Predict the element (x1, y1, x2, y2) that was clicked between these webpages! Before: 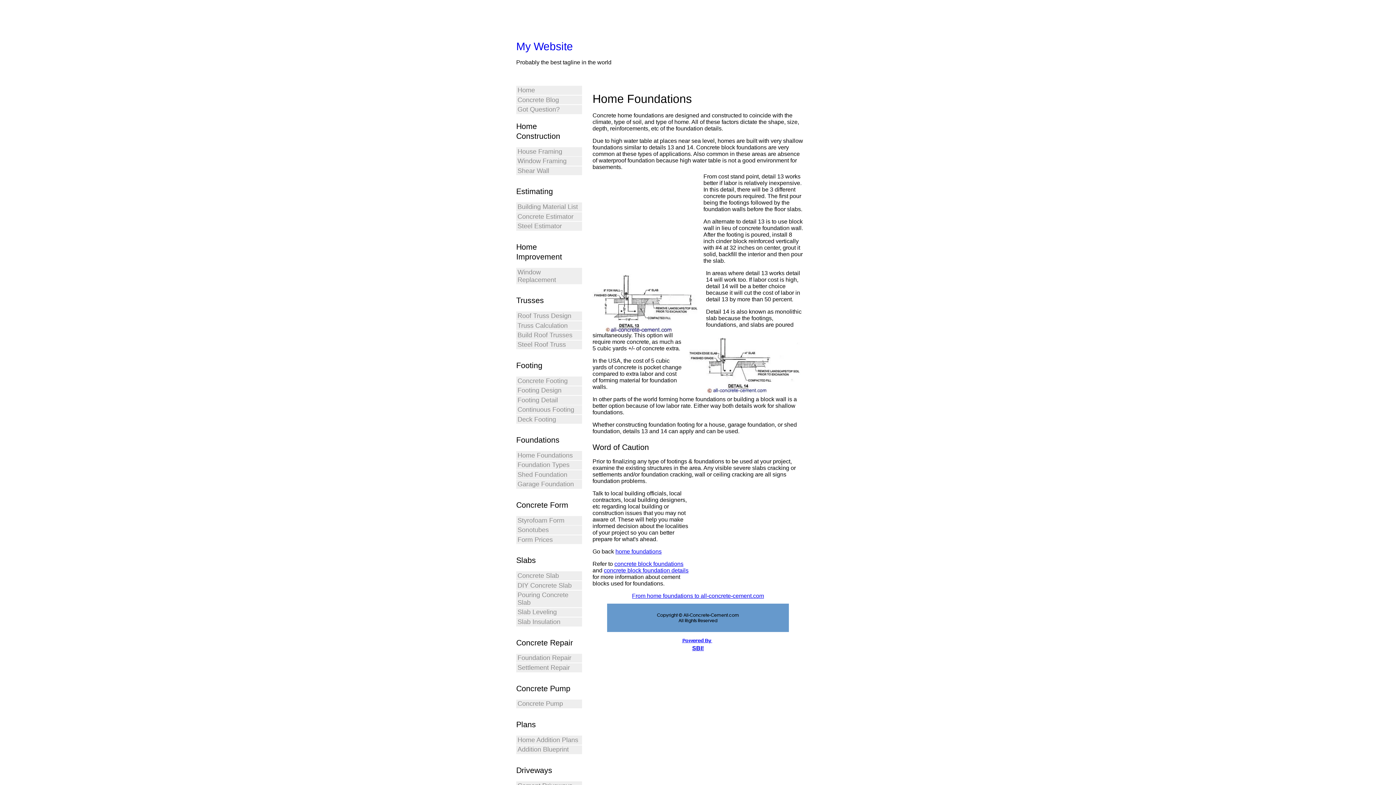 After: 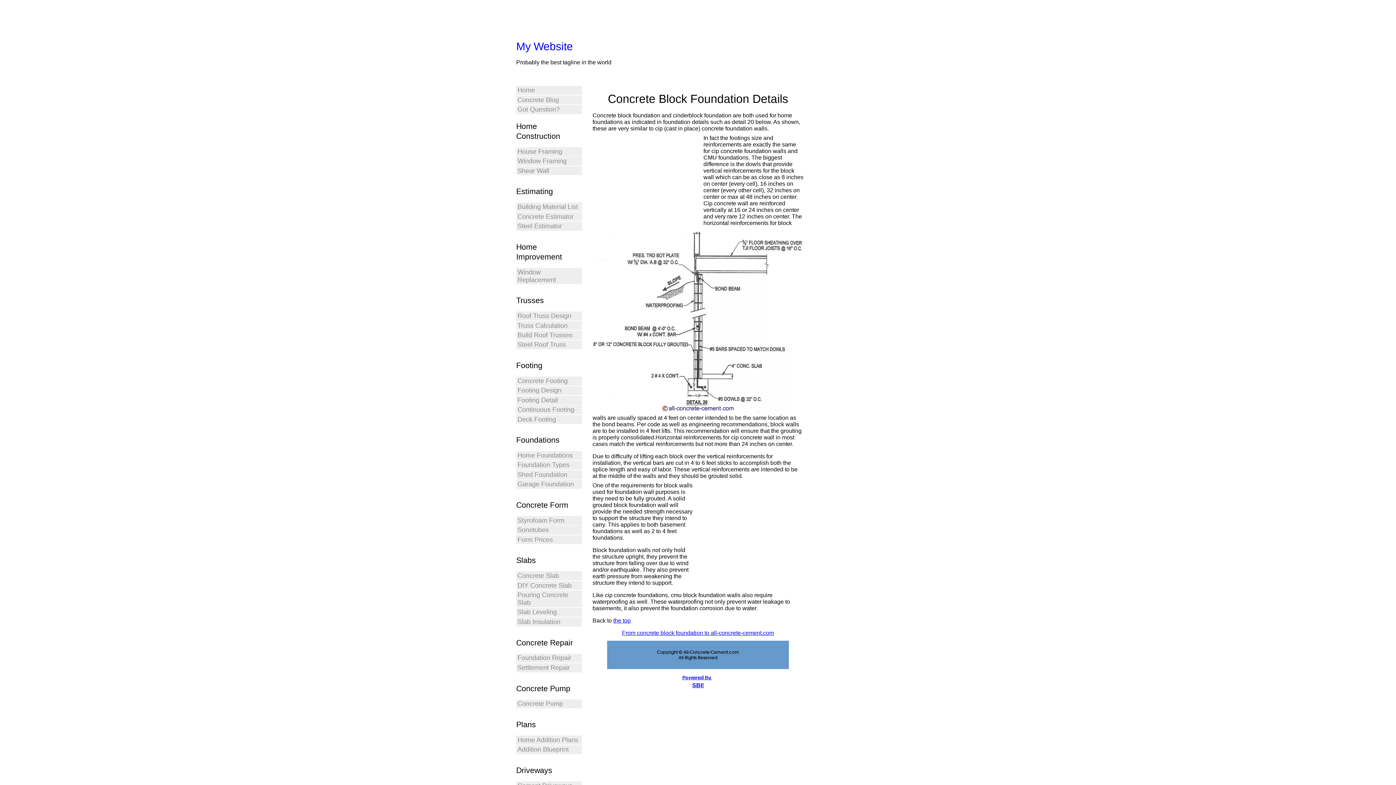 Action: label: concrete block foundation details bbox: (604, 567, 688, 573)